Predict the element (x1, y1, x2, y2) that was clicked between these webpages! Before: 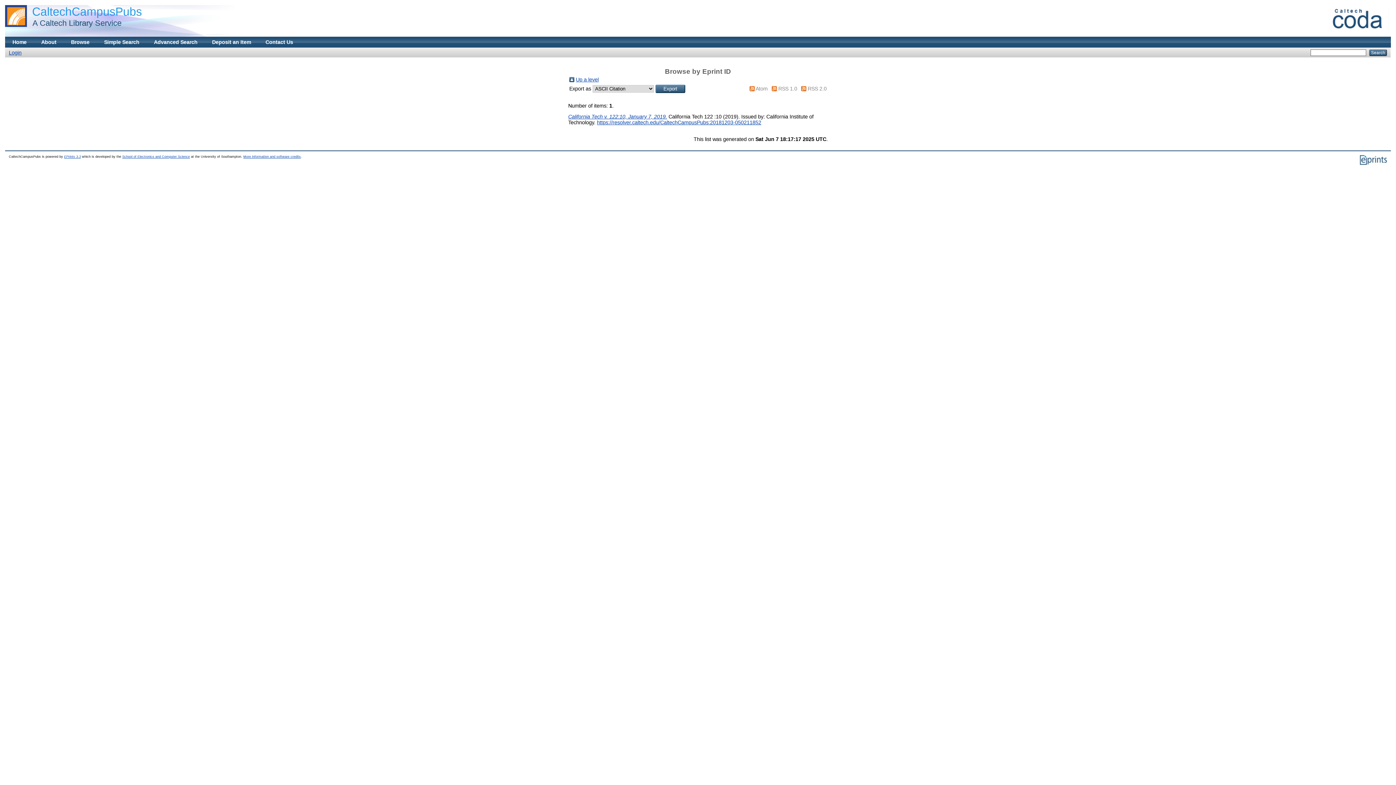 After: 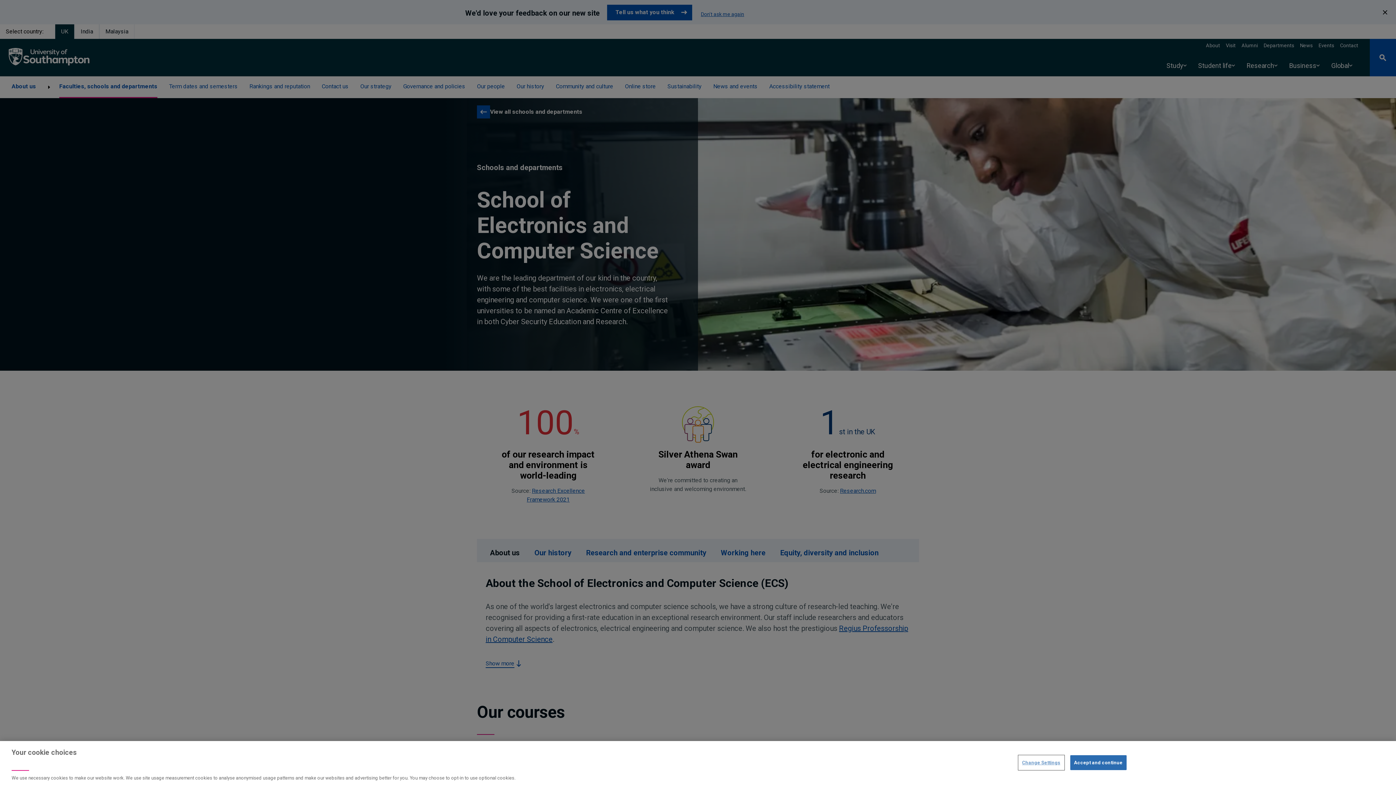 Action: bbox: (122, 154, 189, 158) label: School of Electronics and Computer Science